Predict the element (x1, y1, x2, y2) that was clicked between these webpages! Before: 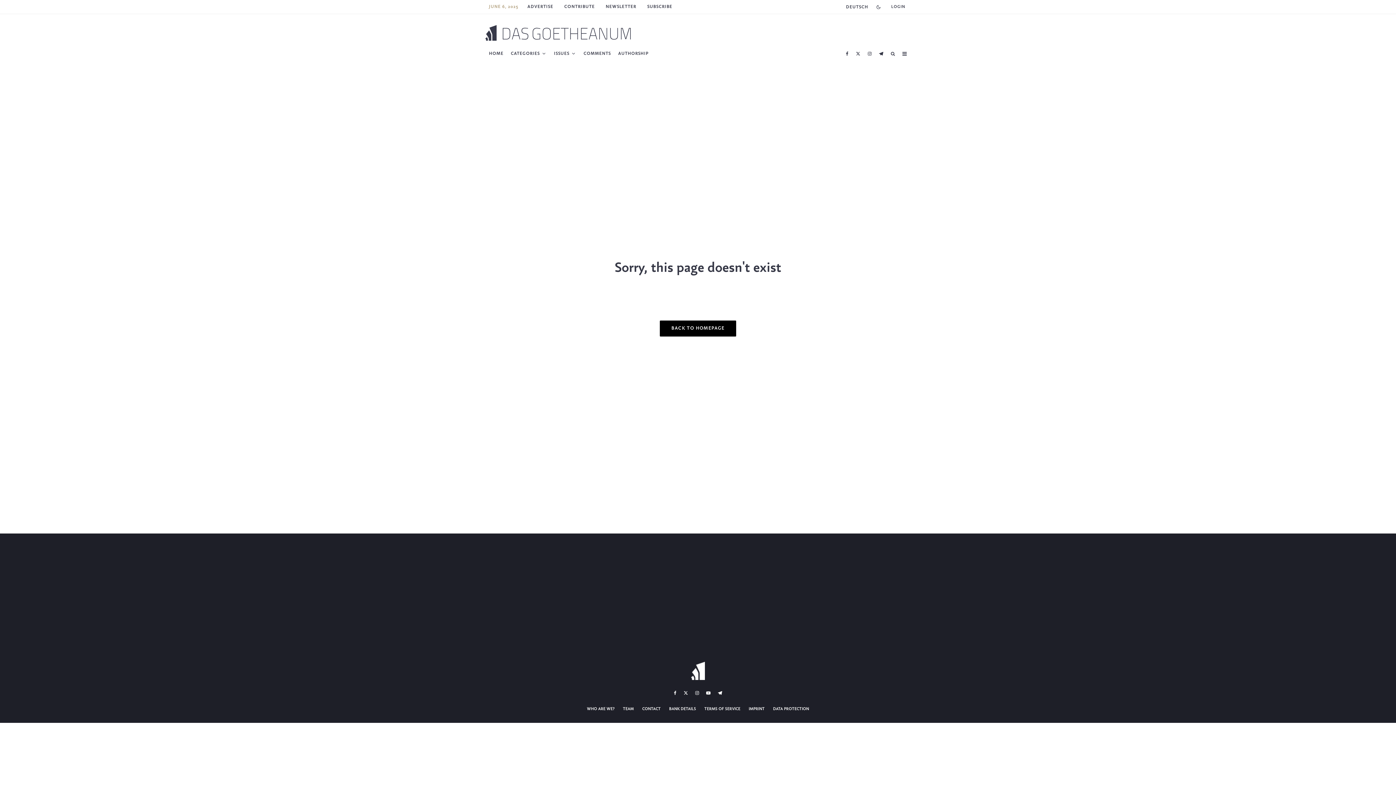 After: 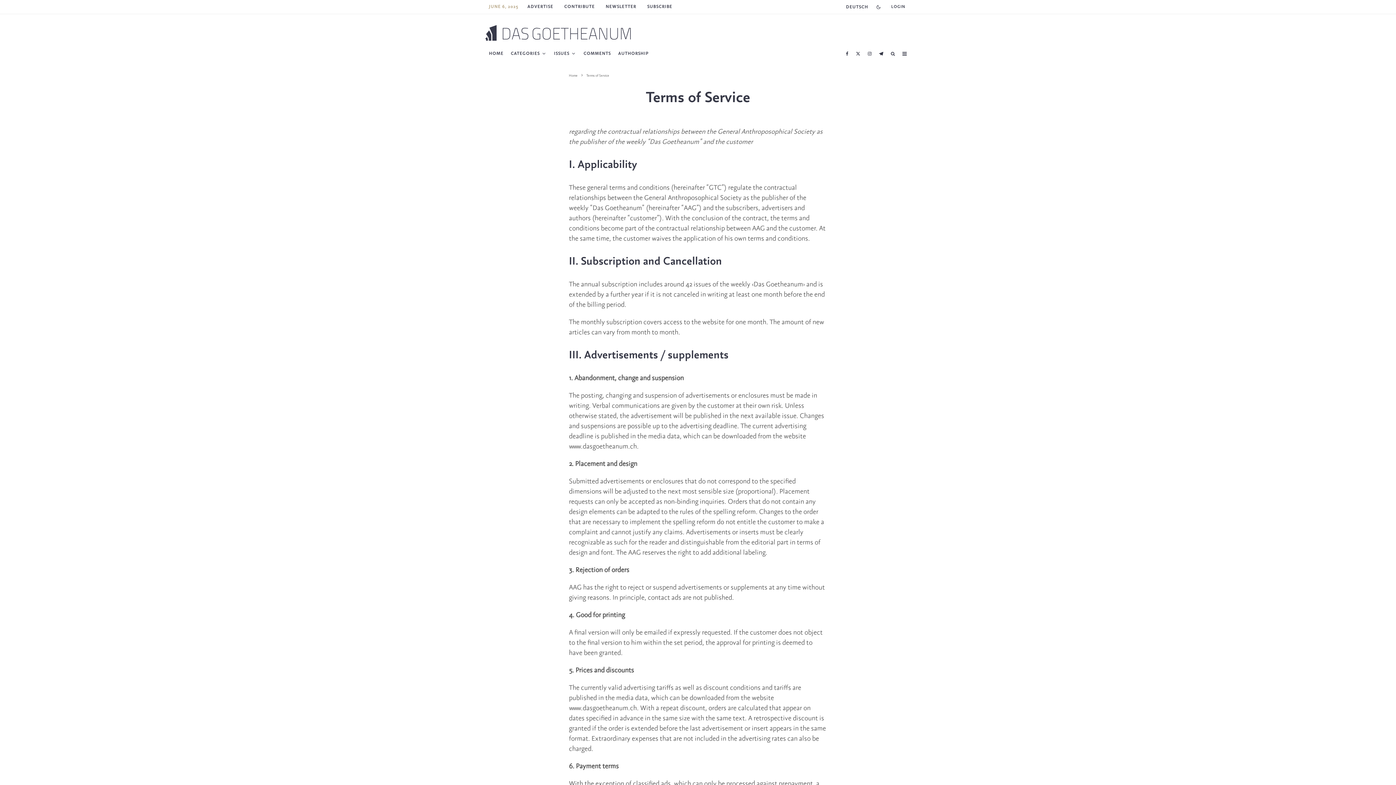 Action: label: TERMS OF SERVICE bbox: (704, 706, 740, 712)